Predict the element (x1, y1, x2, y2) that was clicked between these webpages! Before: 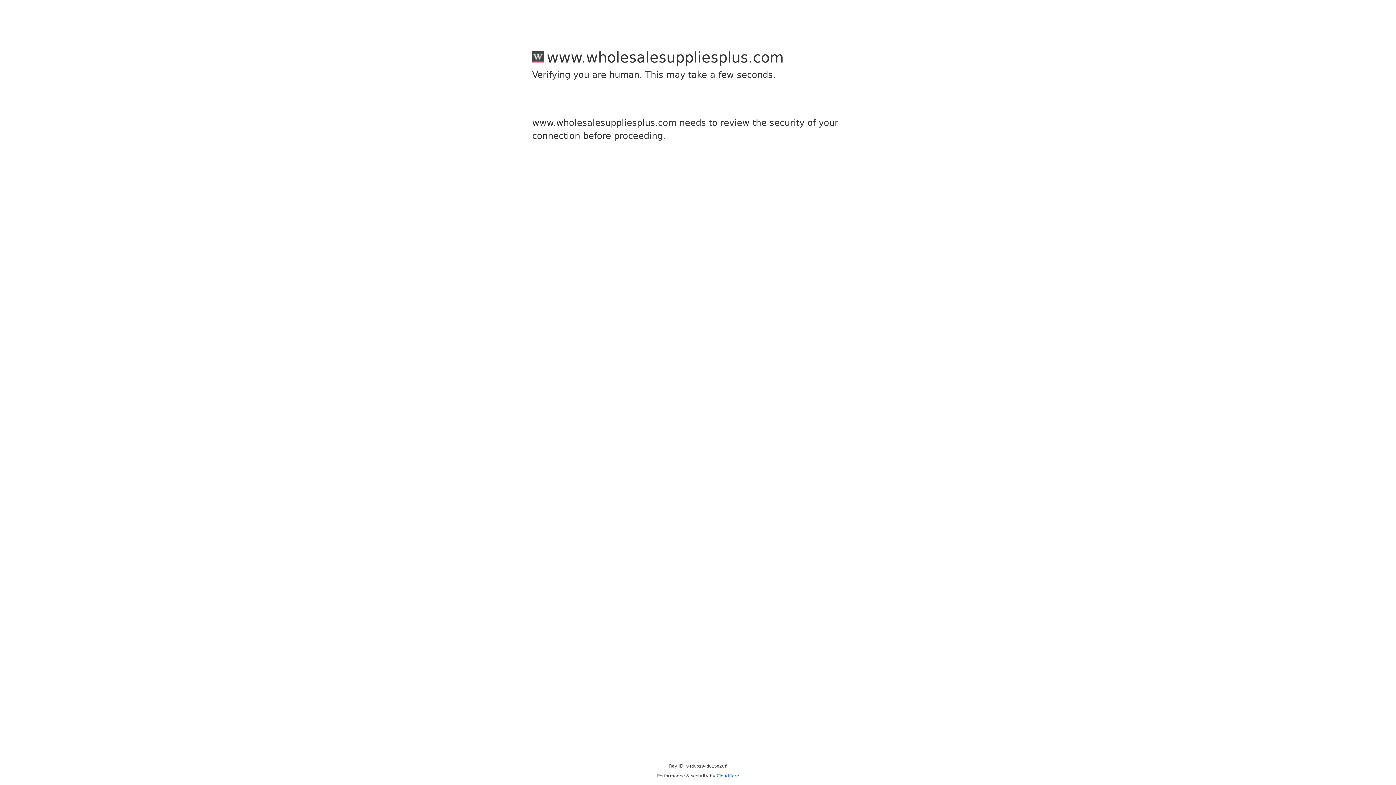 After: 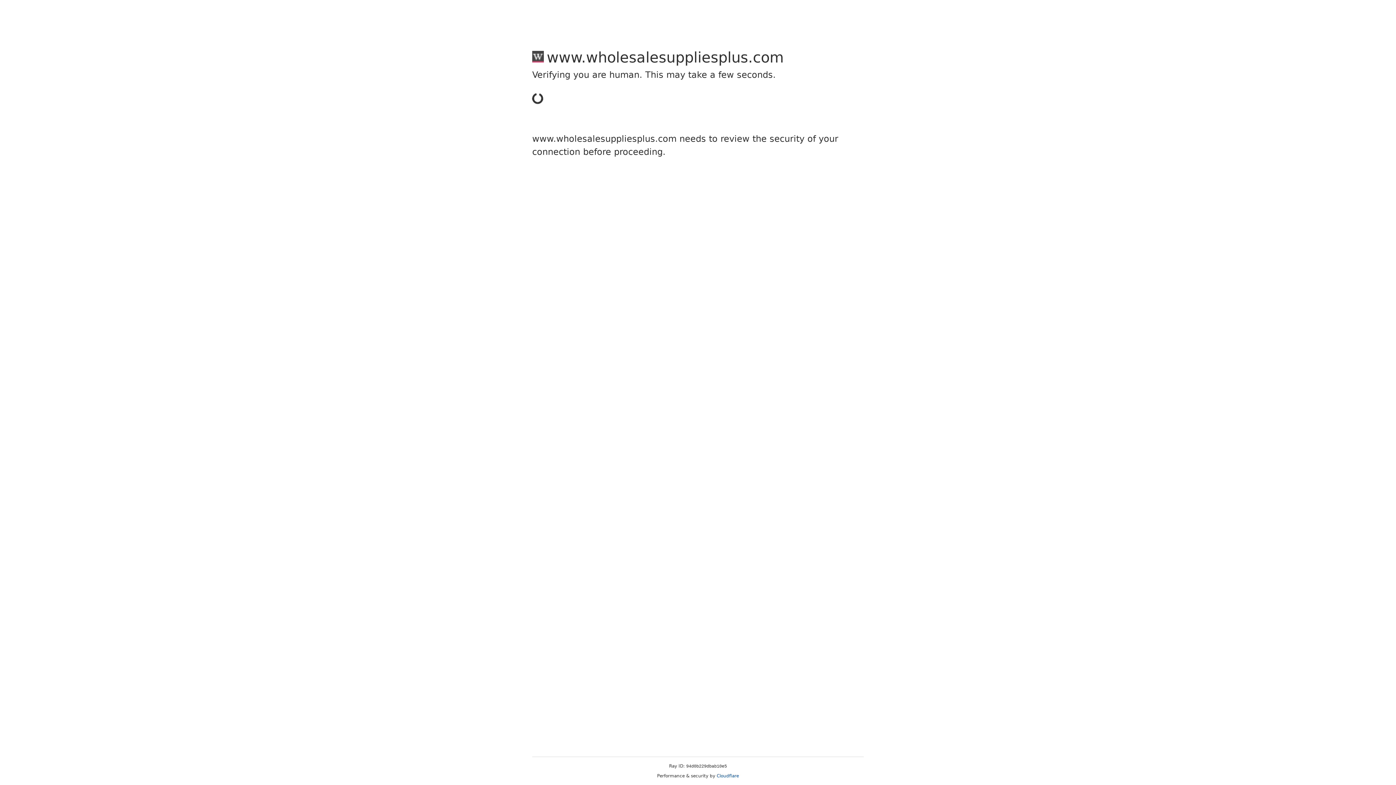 Action: bbox: (716, 773, 739, 778) label: Cloudflare